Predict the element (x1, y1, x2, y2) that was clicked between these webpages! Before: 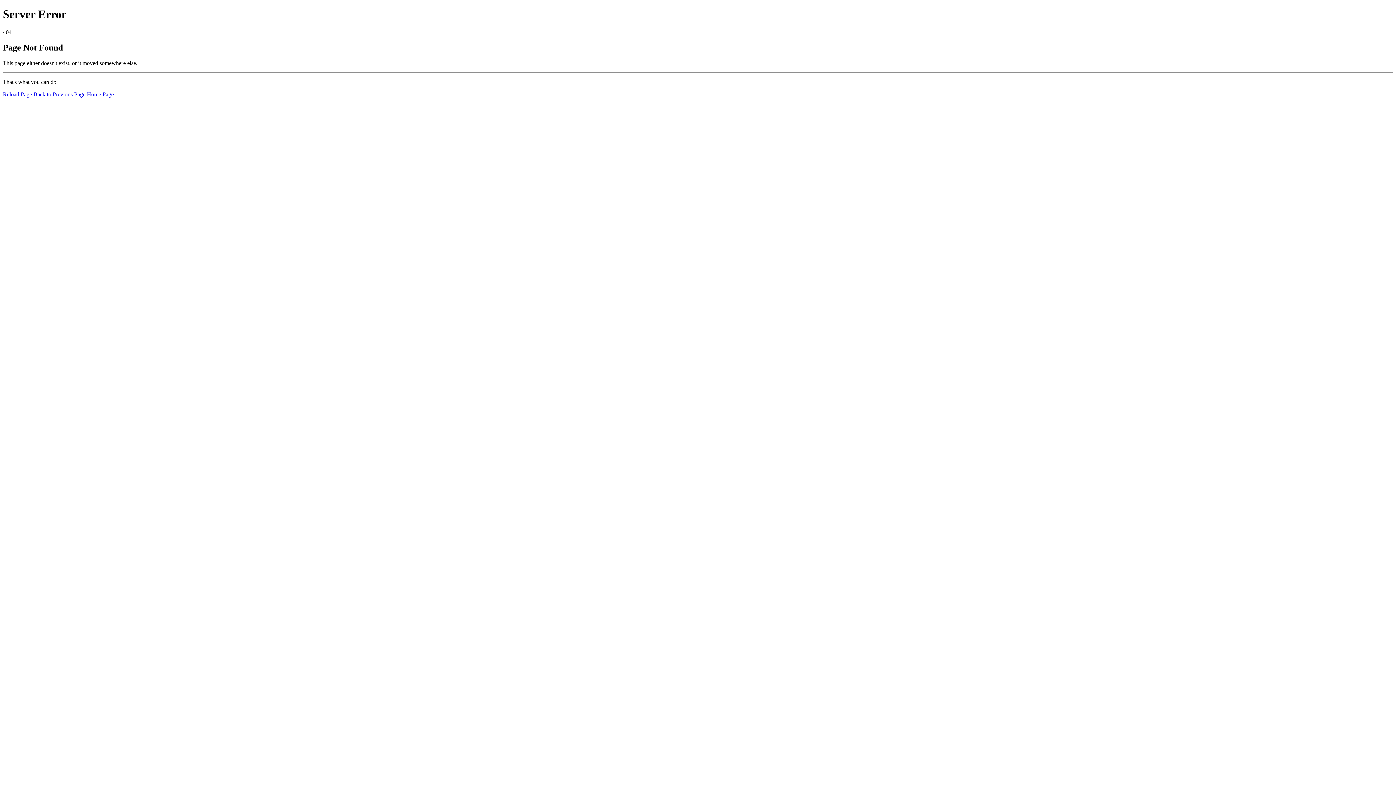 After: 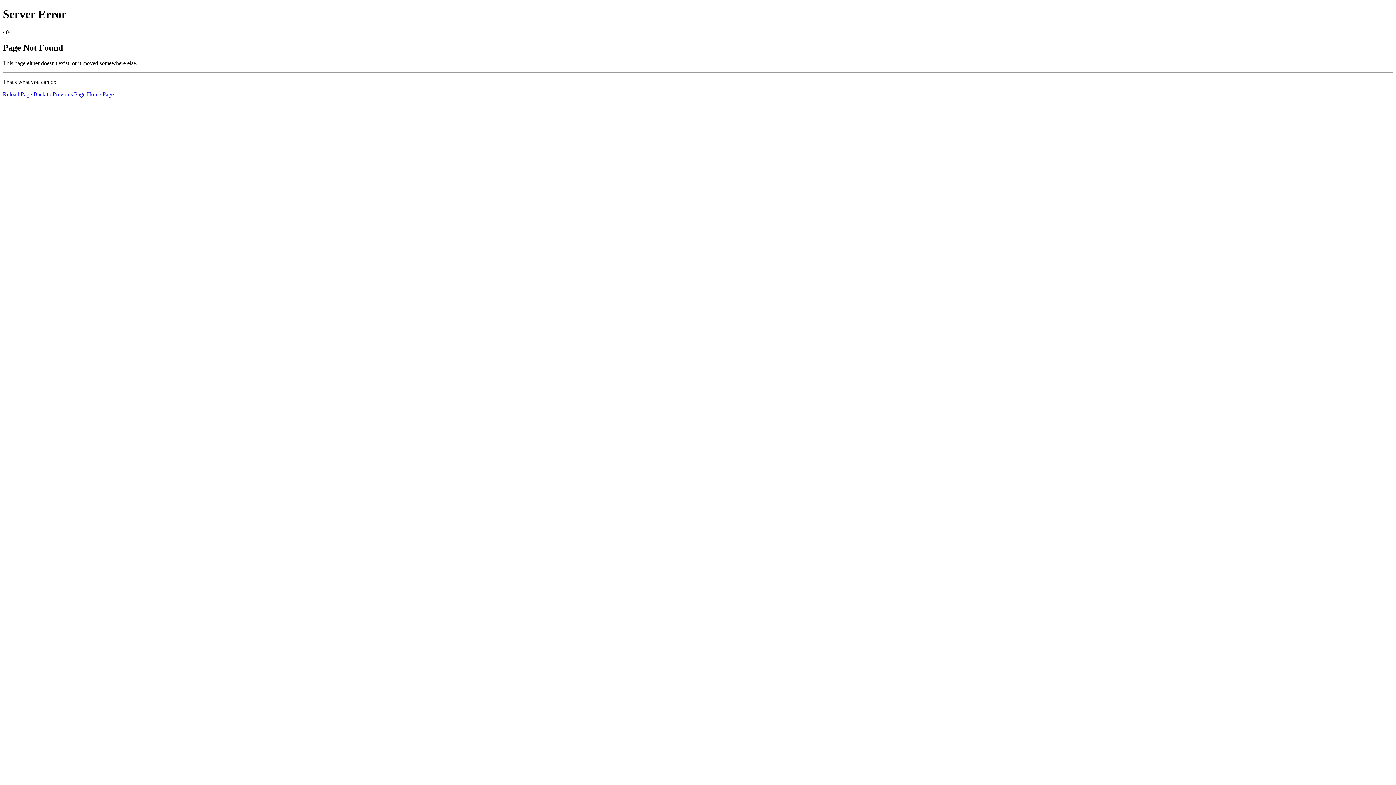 Action: label: Reload Page bbox: (2, 91, 32, 97)